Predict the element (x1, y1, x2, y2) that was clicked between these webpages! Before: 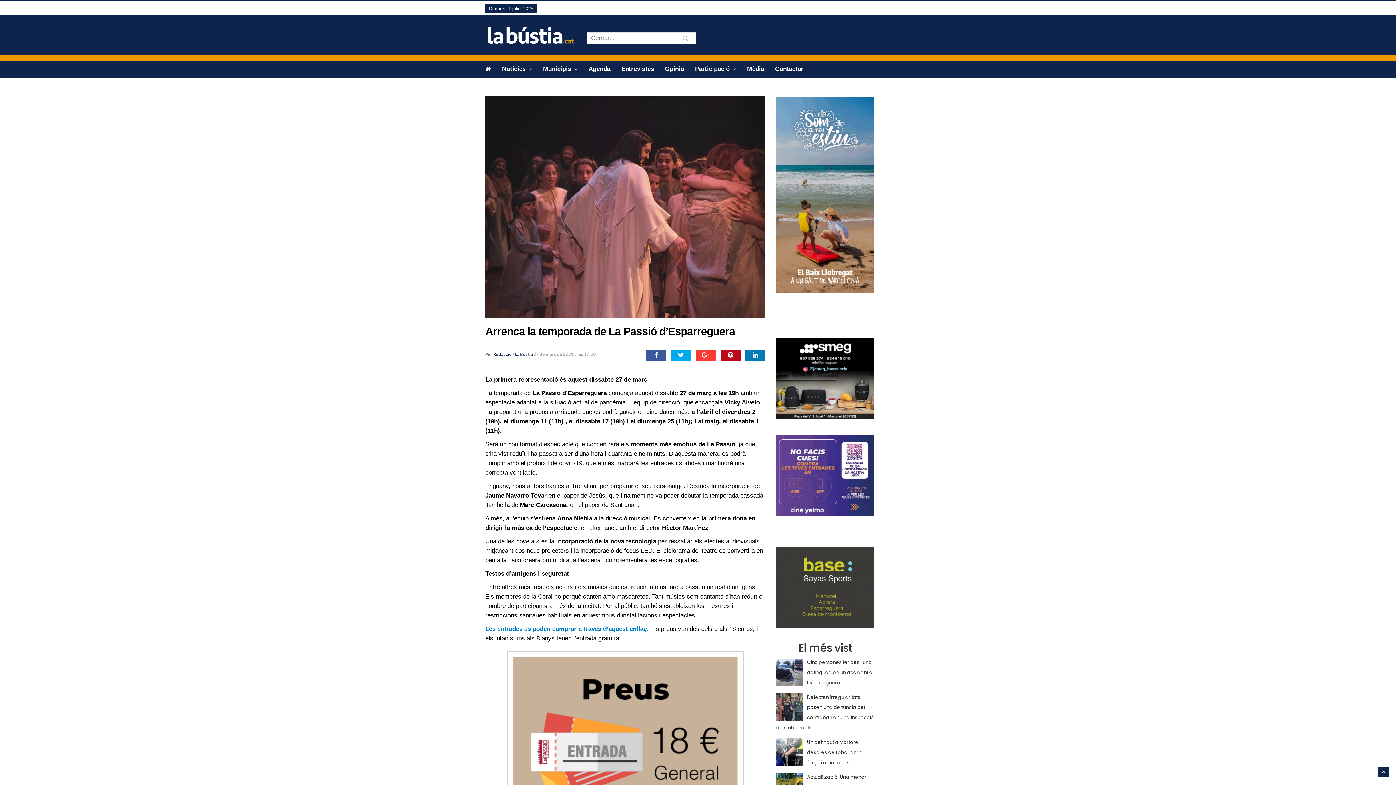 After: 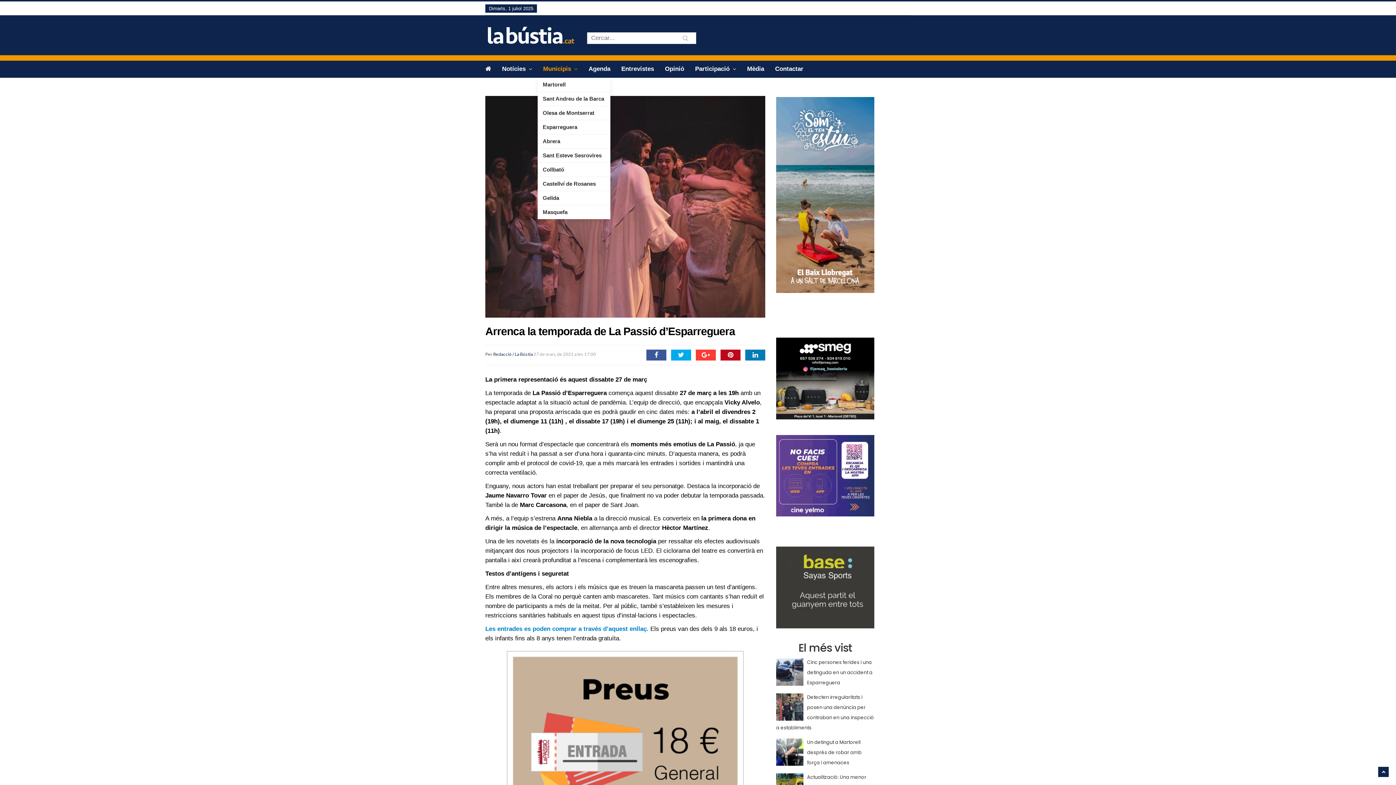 Action: bbox: (537, 60, 583, 77) label: Municipis 